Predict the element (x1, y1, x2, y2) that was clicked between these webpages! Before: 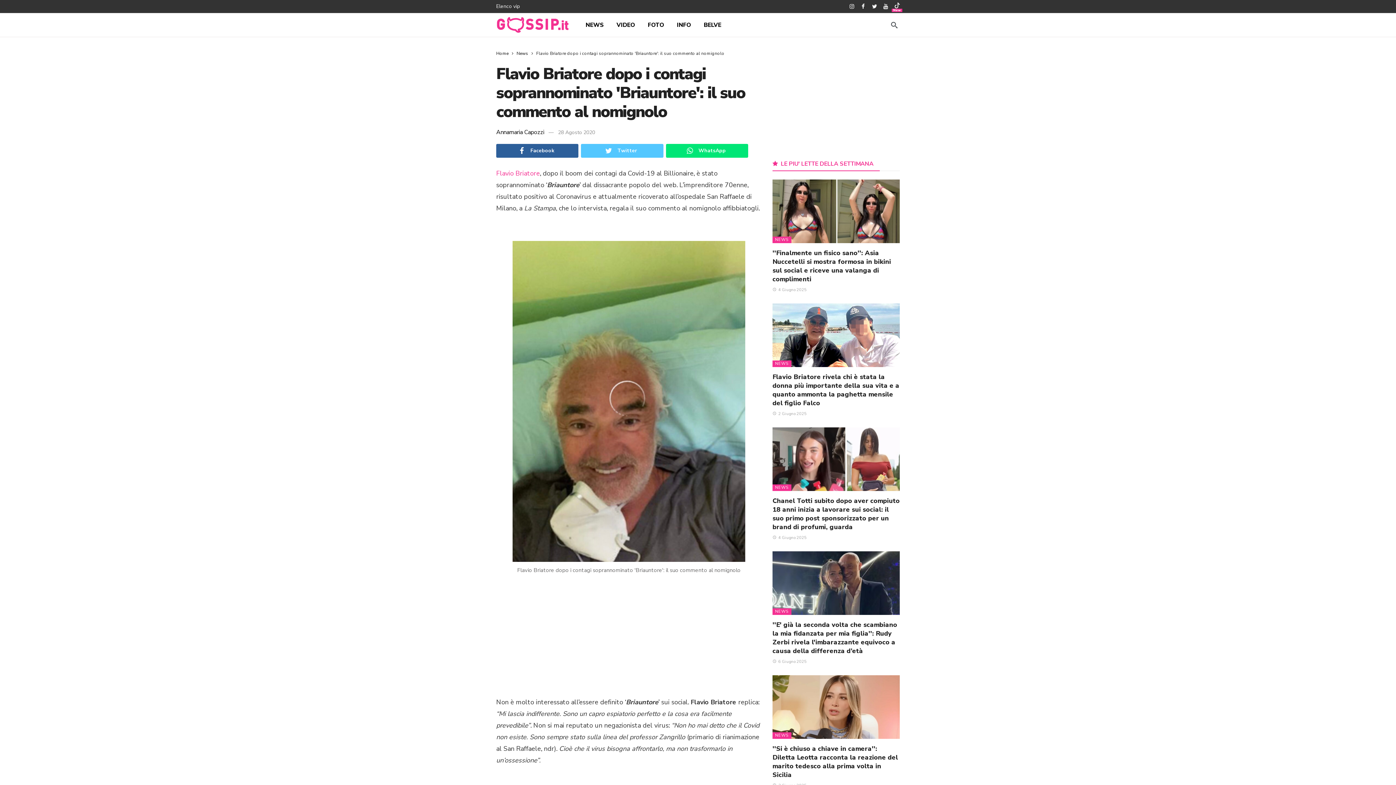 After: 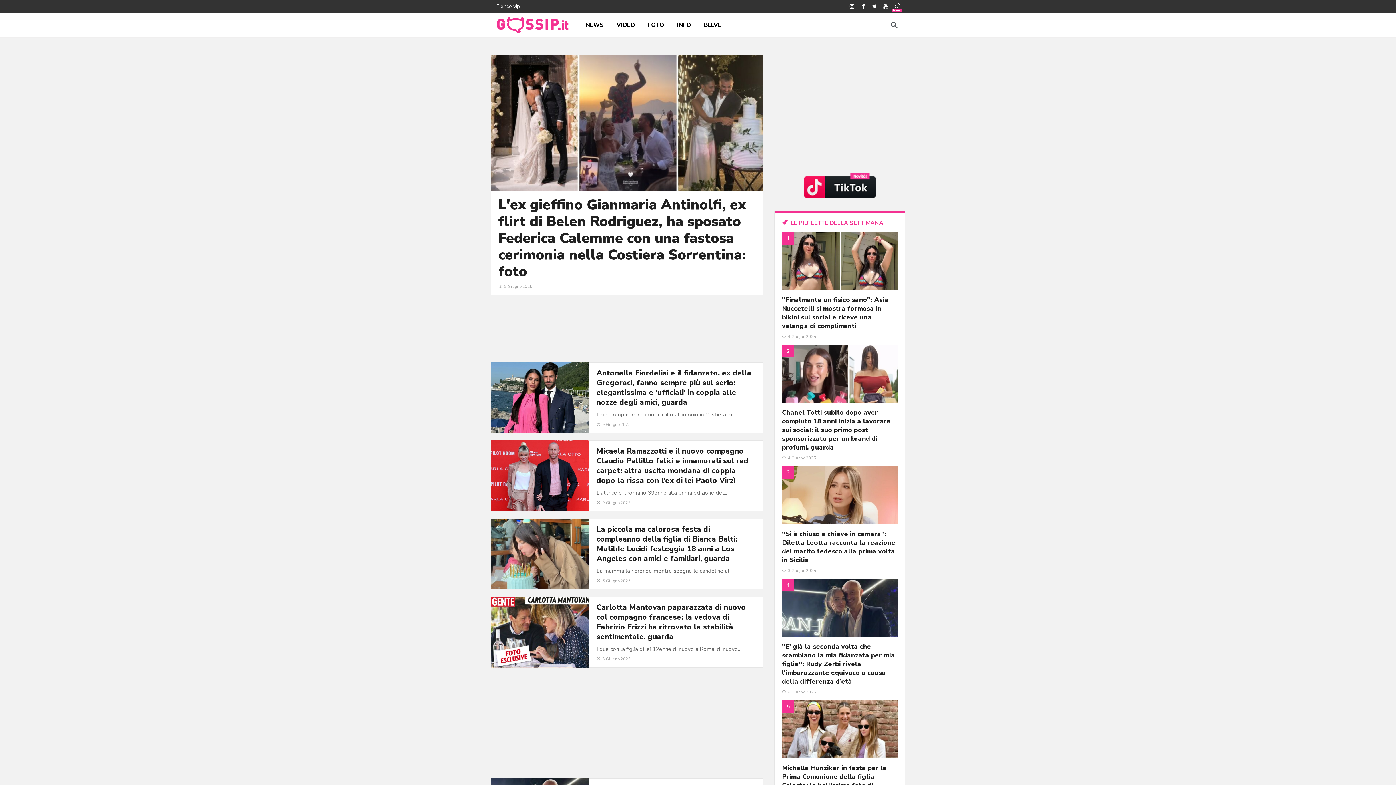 Action: bbox: (496, 51, 508, 55) label: Home